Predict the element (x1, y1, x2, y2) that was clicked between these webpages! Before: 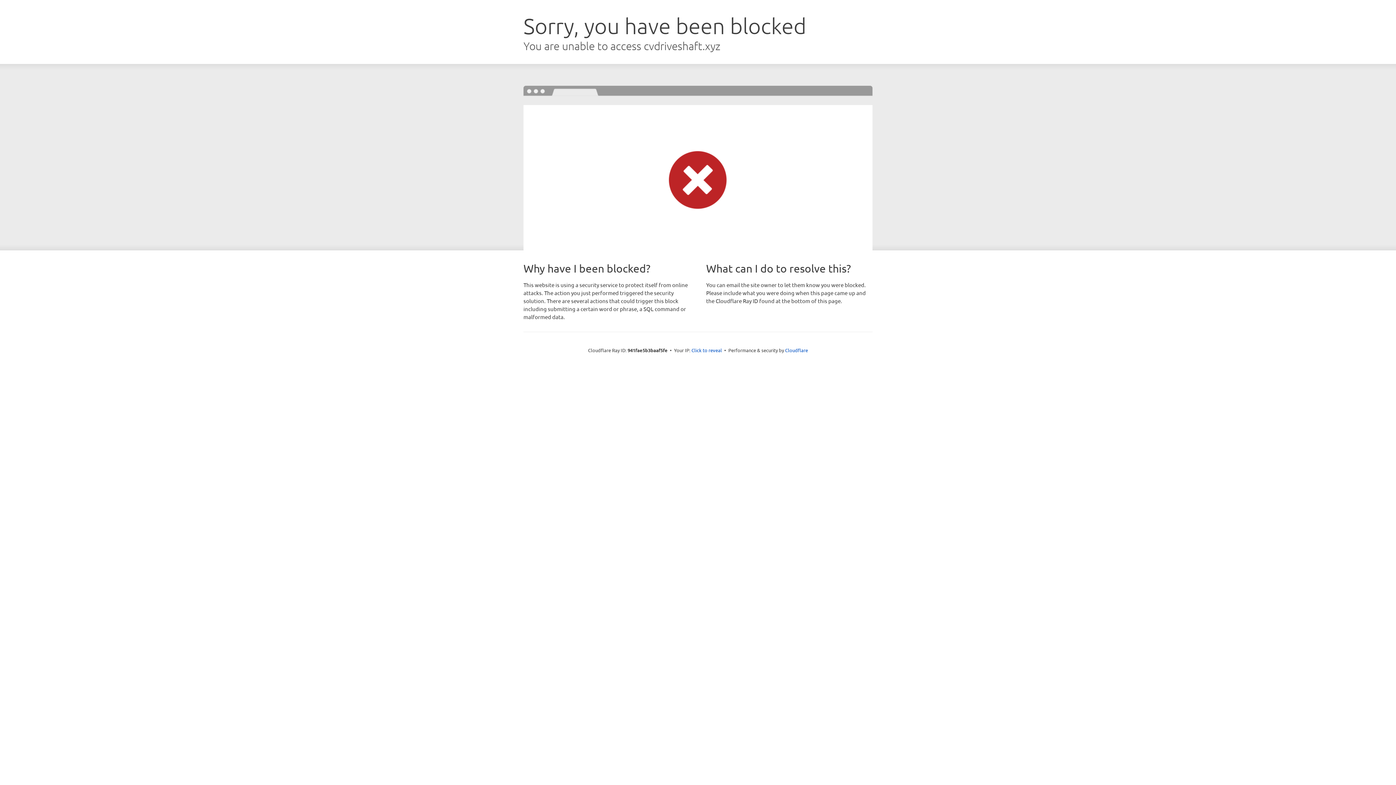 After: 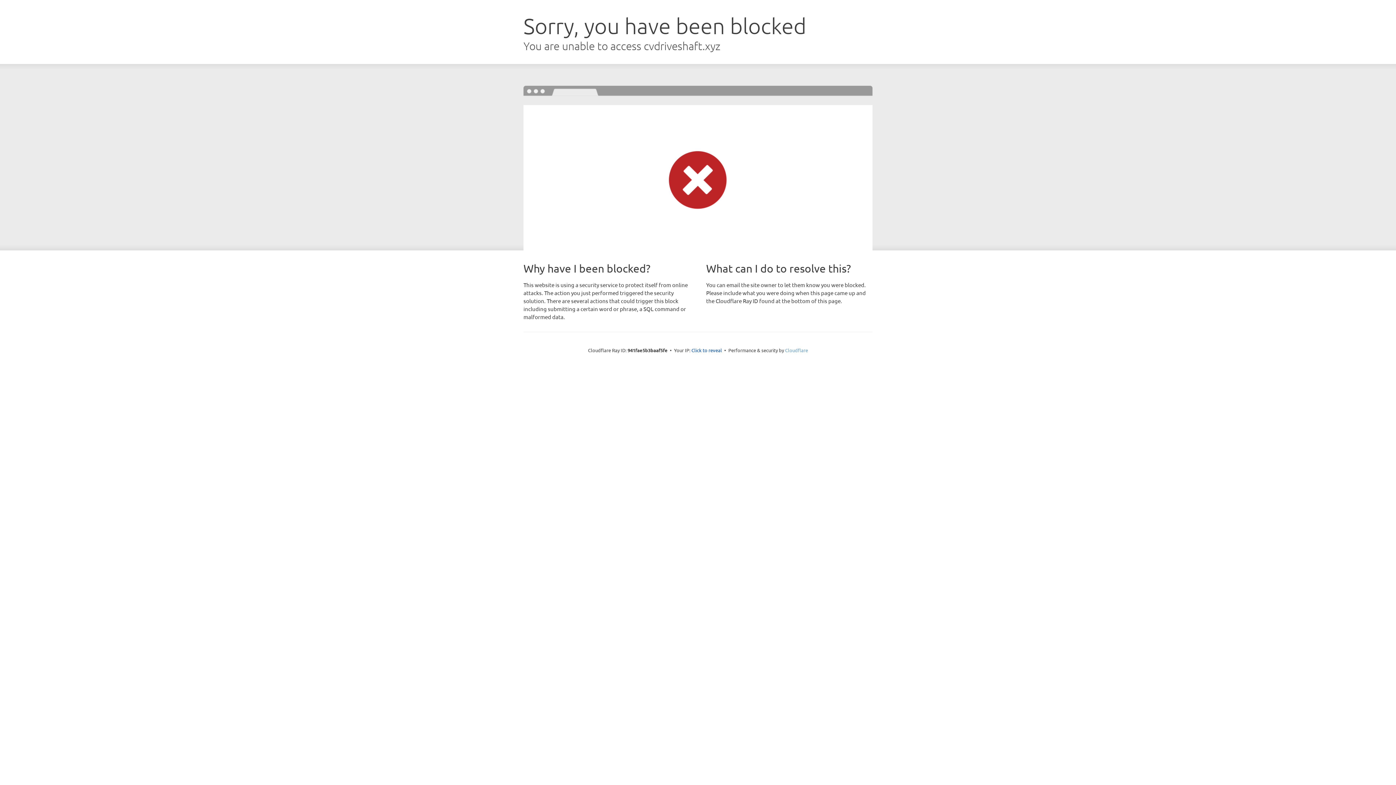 Action: label: Cloudflare bbox: (785, 347, 808, 353)